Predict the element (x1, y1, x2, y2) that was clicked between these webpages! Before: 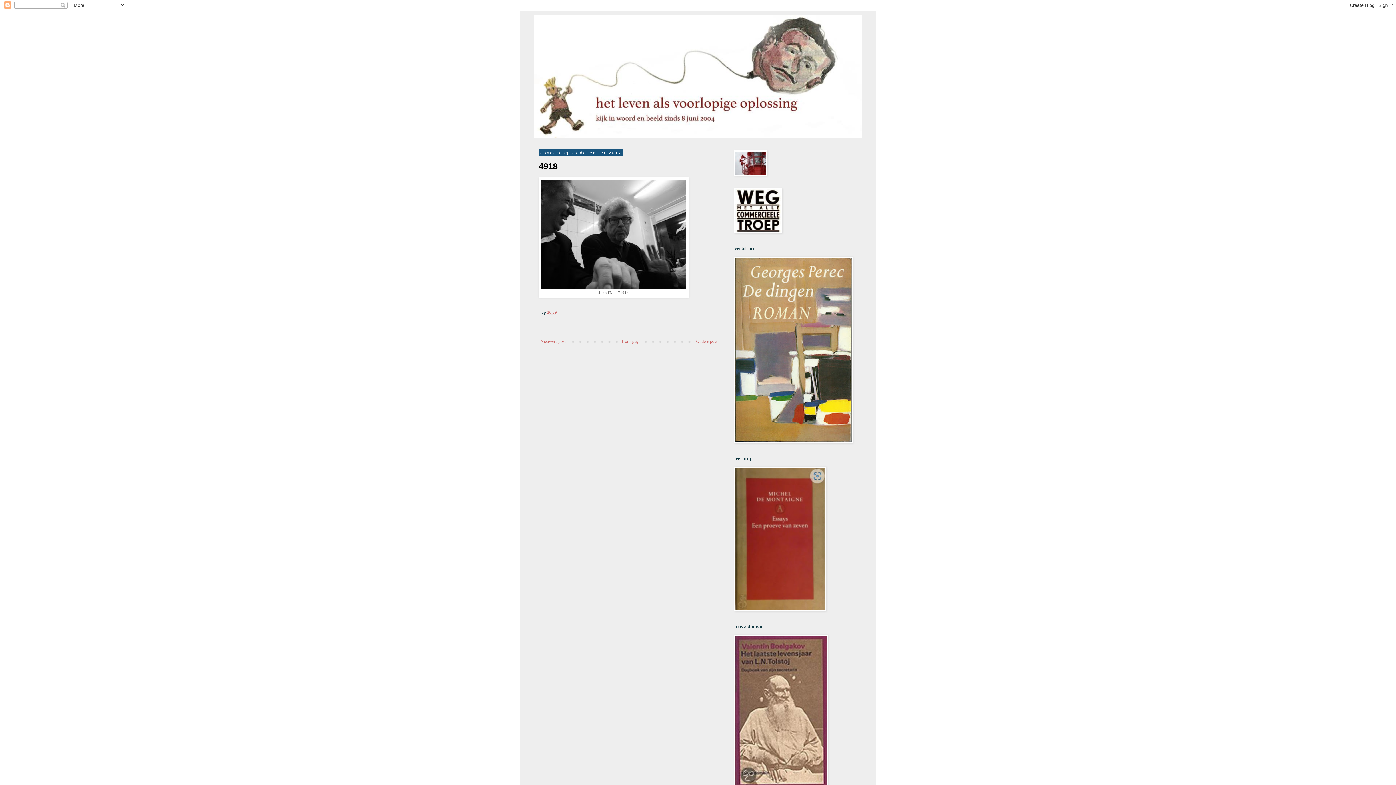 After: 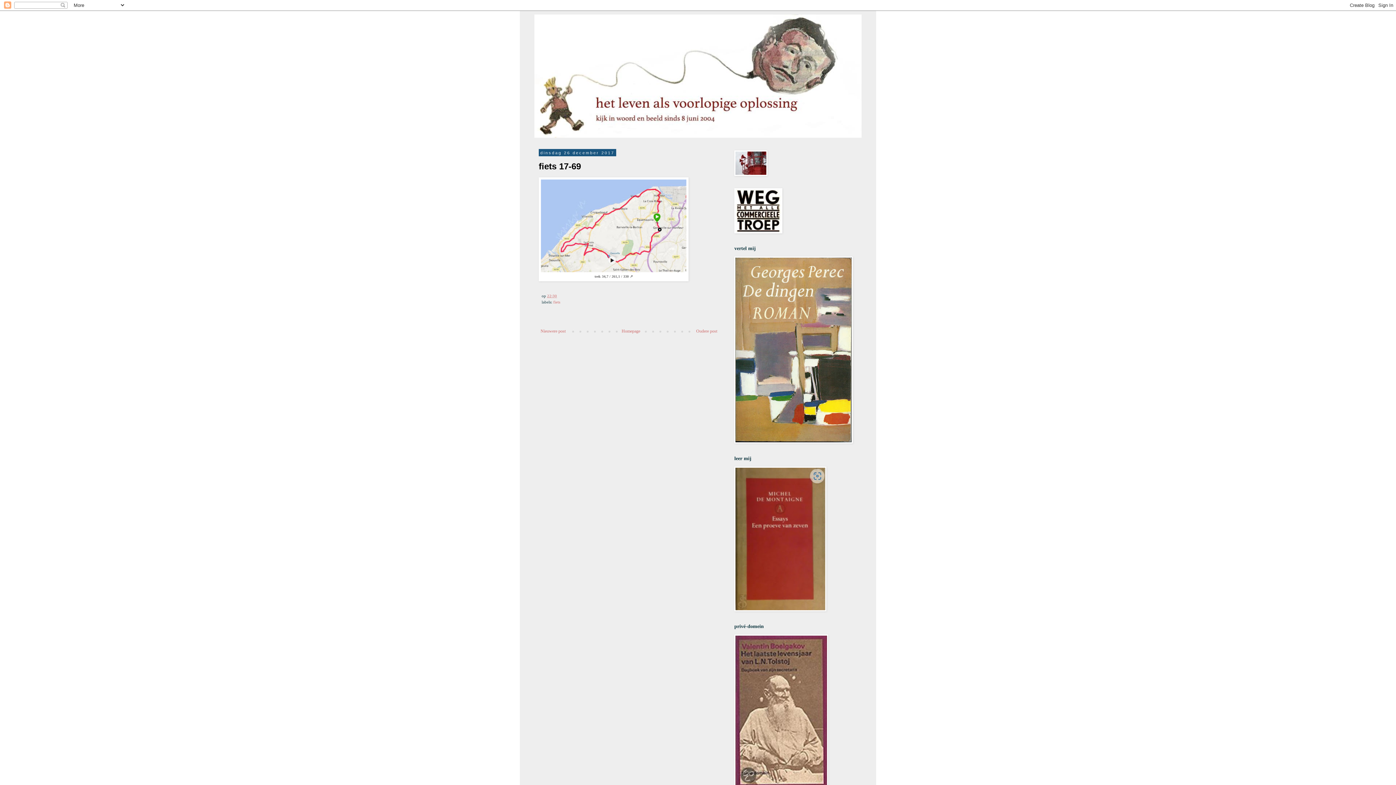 Action: bbox: (694, 337, 719, 345) label: Oudere post